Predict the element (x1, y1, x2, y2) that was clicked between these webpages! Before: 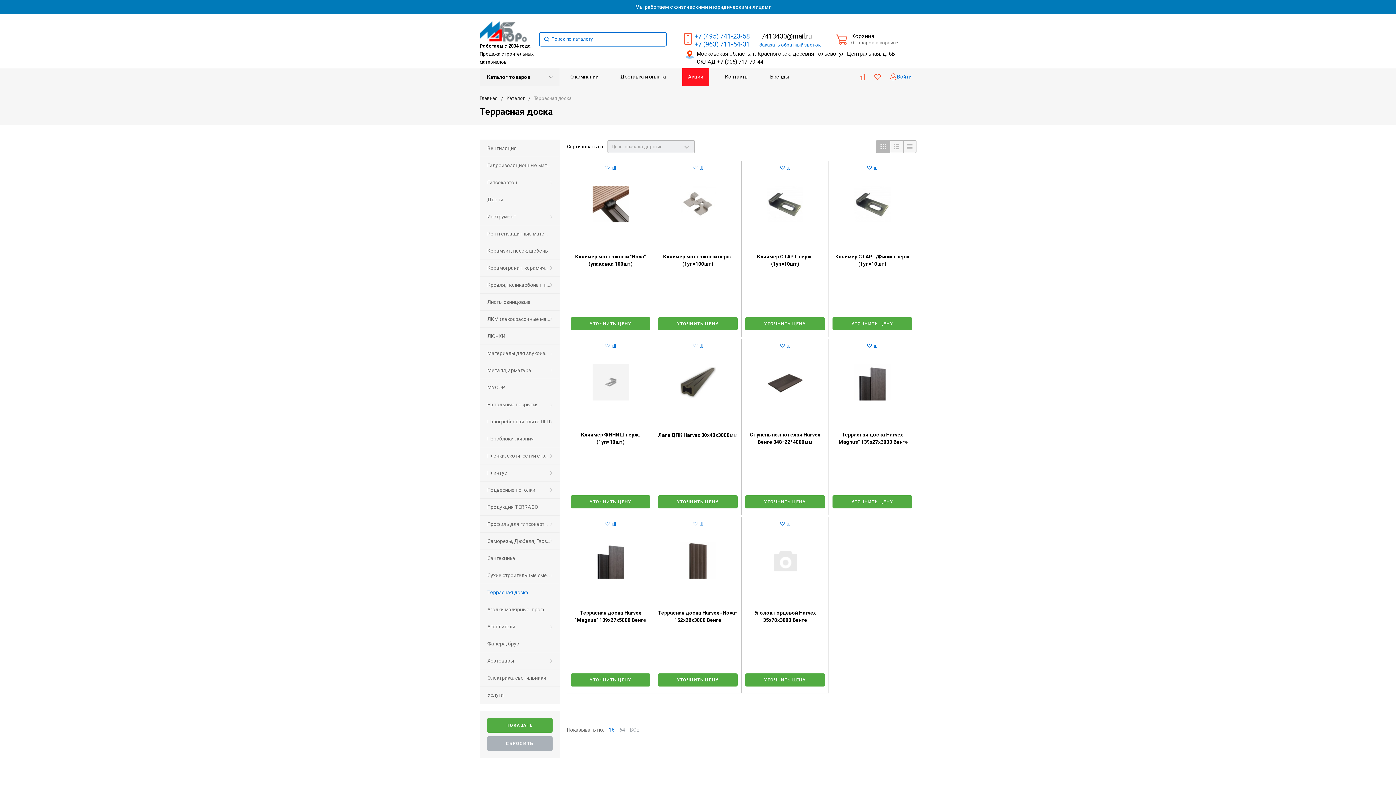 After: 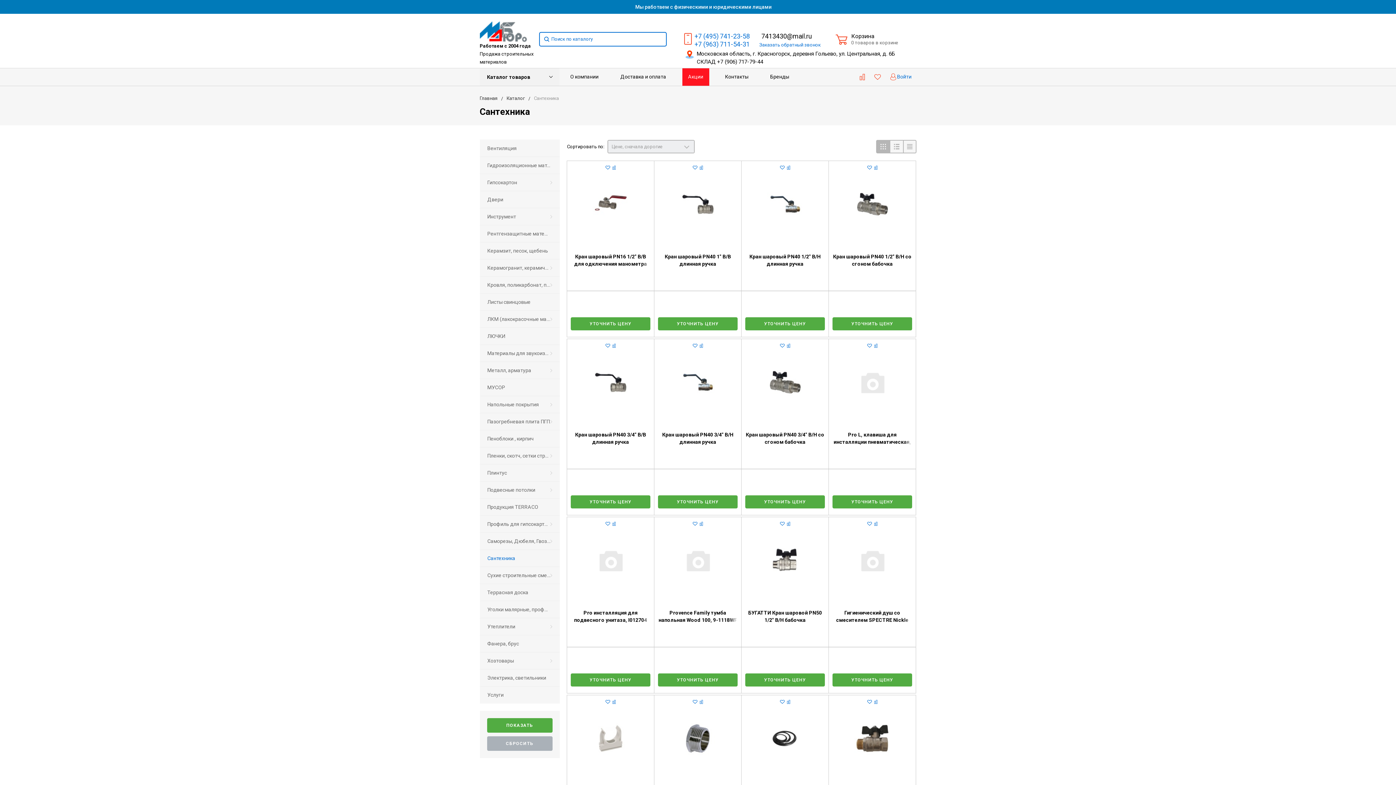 Action: bbox: (480, 550, 559, 566) label: Сантехника